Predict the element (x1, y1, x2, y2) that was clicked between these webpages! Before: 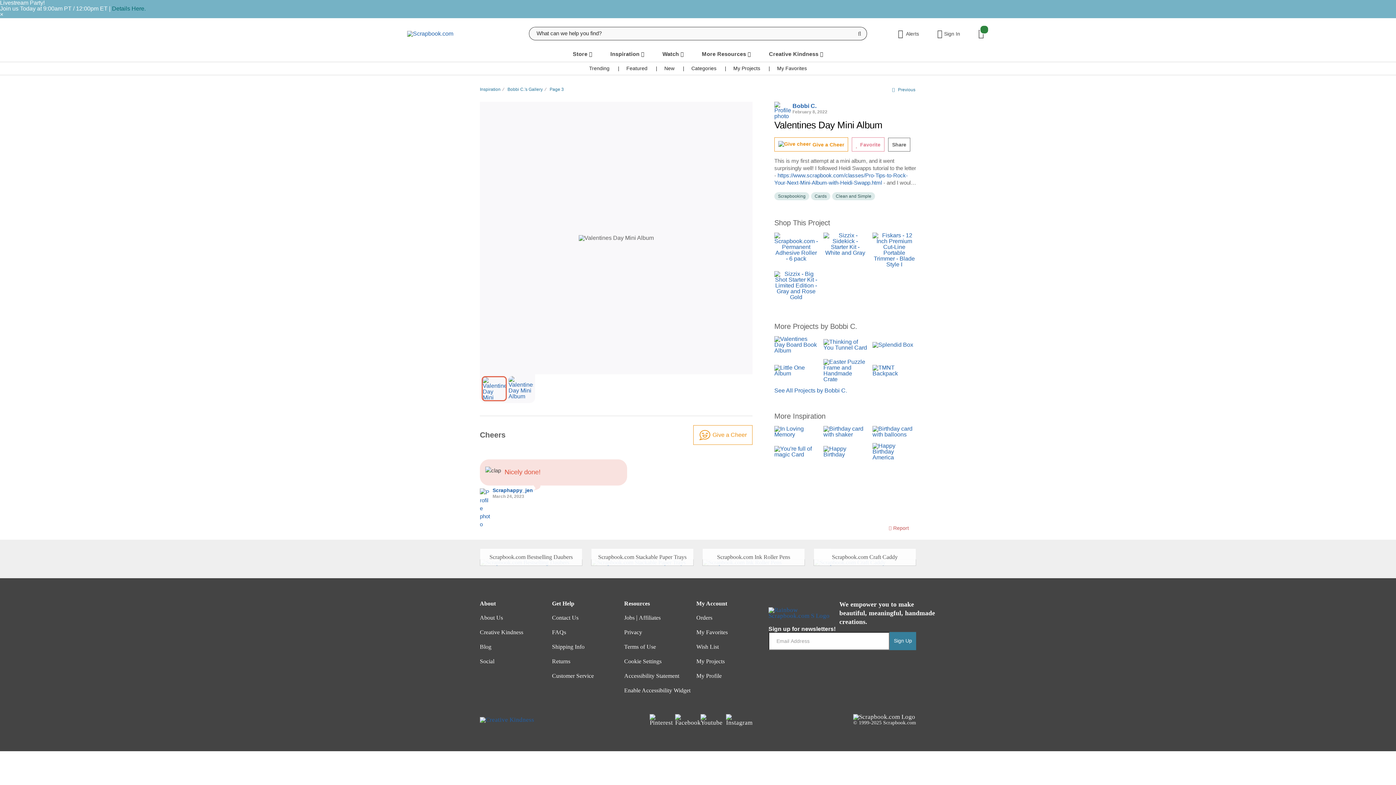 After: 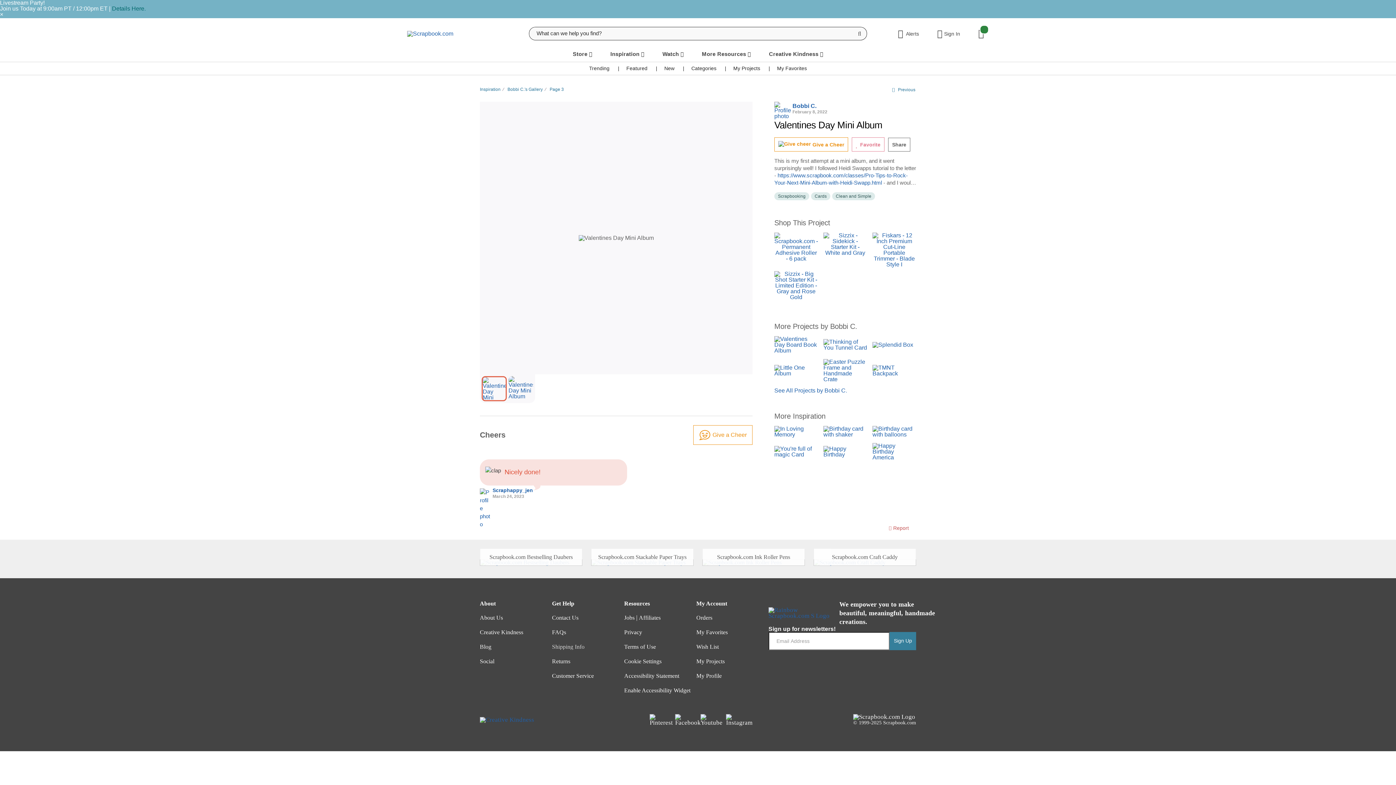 Action: label: Shipping Info bbox: (552, 643, 584, 650)